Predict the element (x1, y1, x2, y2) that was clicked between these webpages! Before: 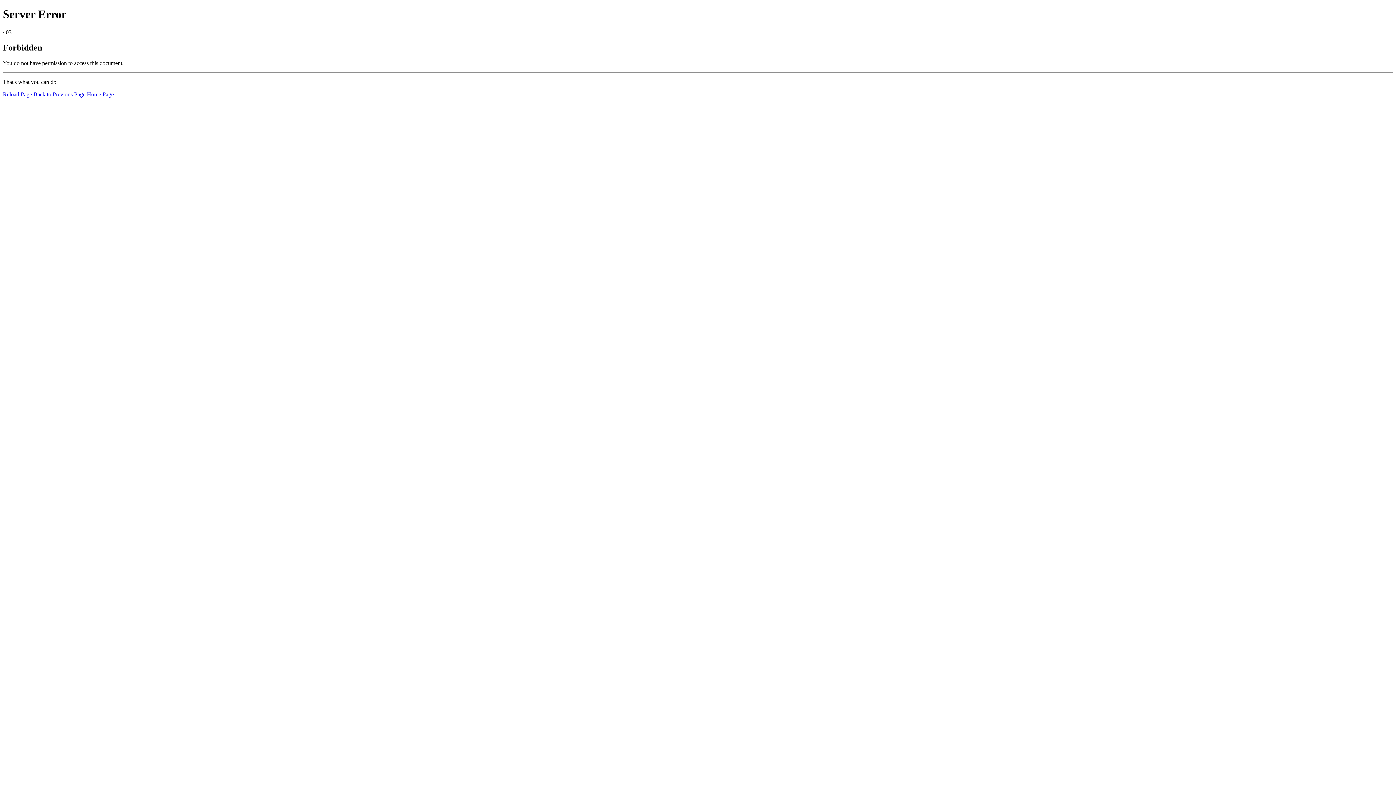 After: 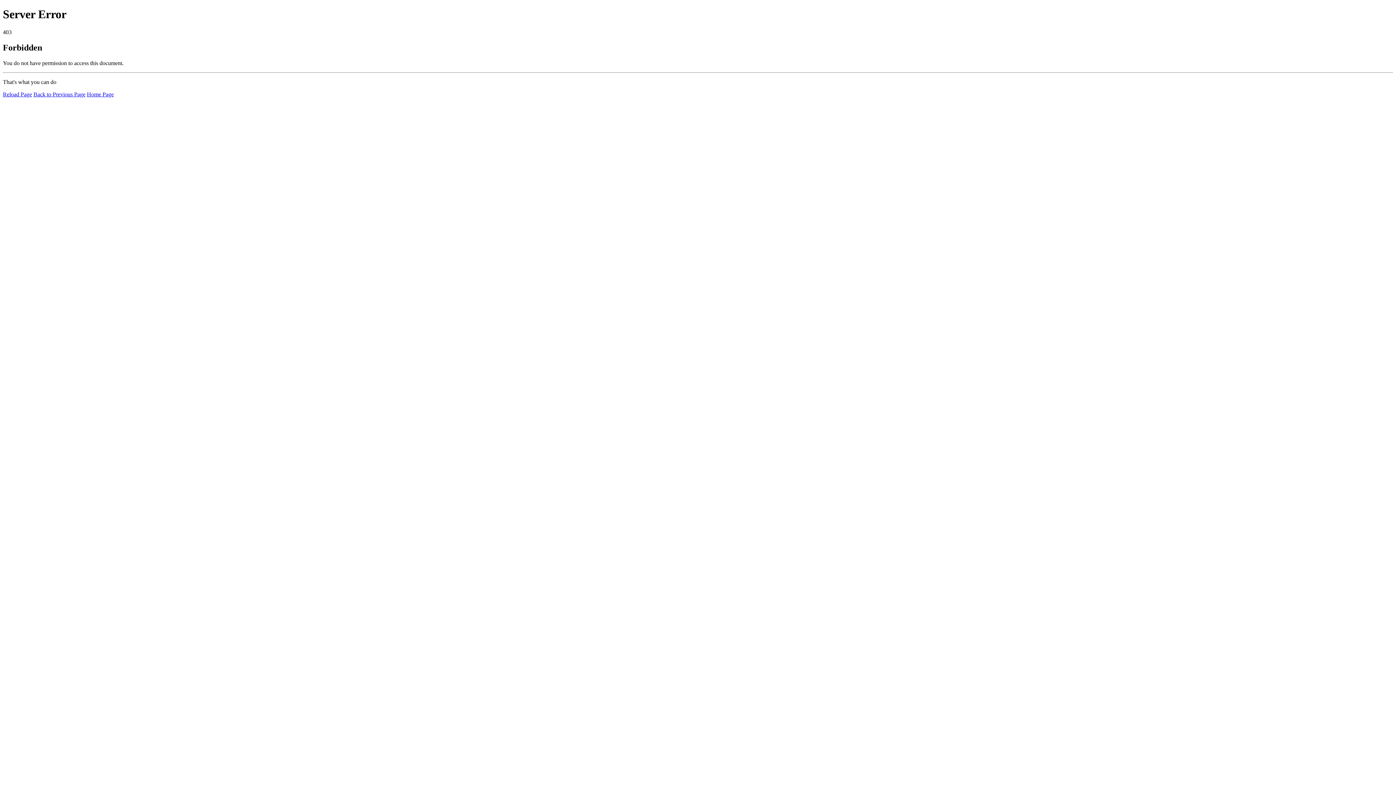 Action: bbox: (2, 91, 32, 97) label: Reload Page